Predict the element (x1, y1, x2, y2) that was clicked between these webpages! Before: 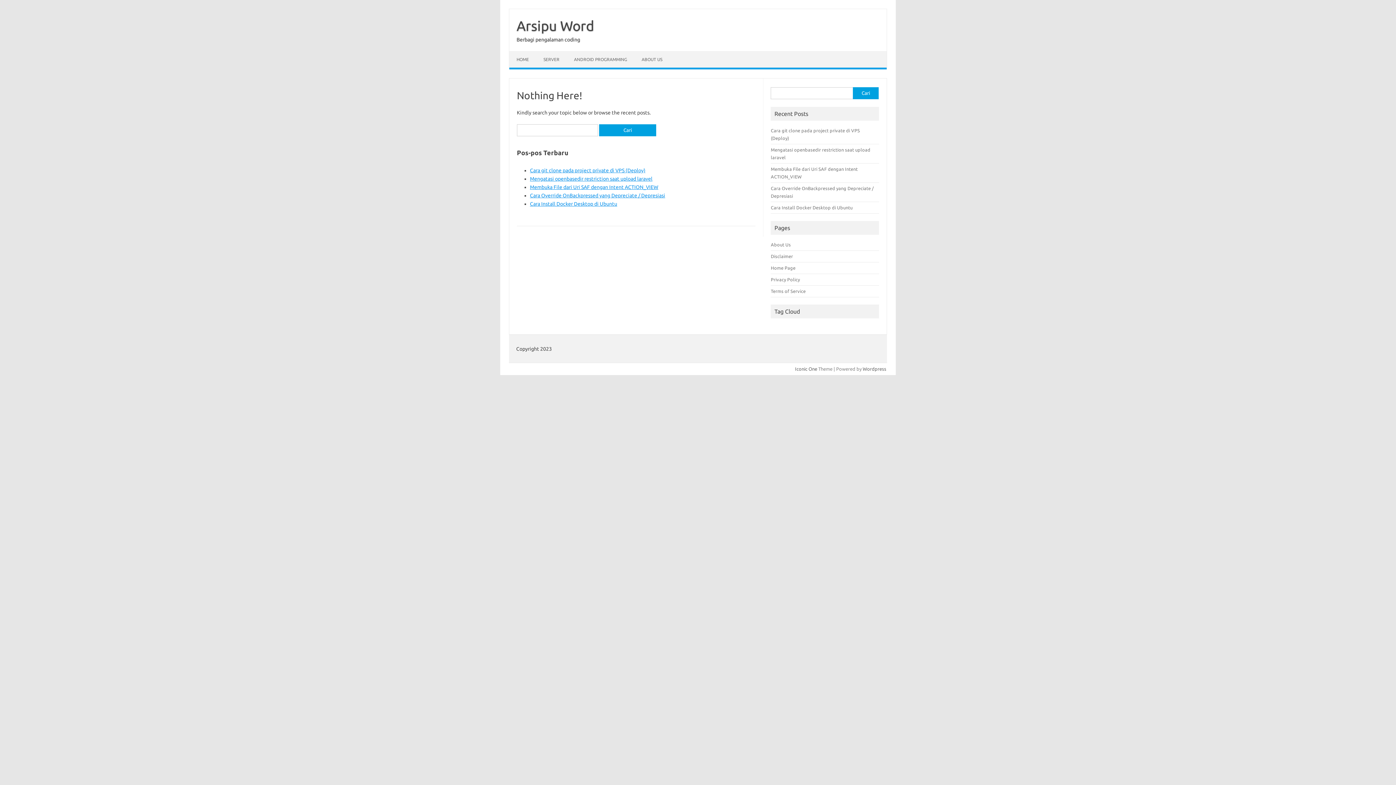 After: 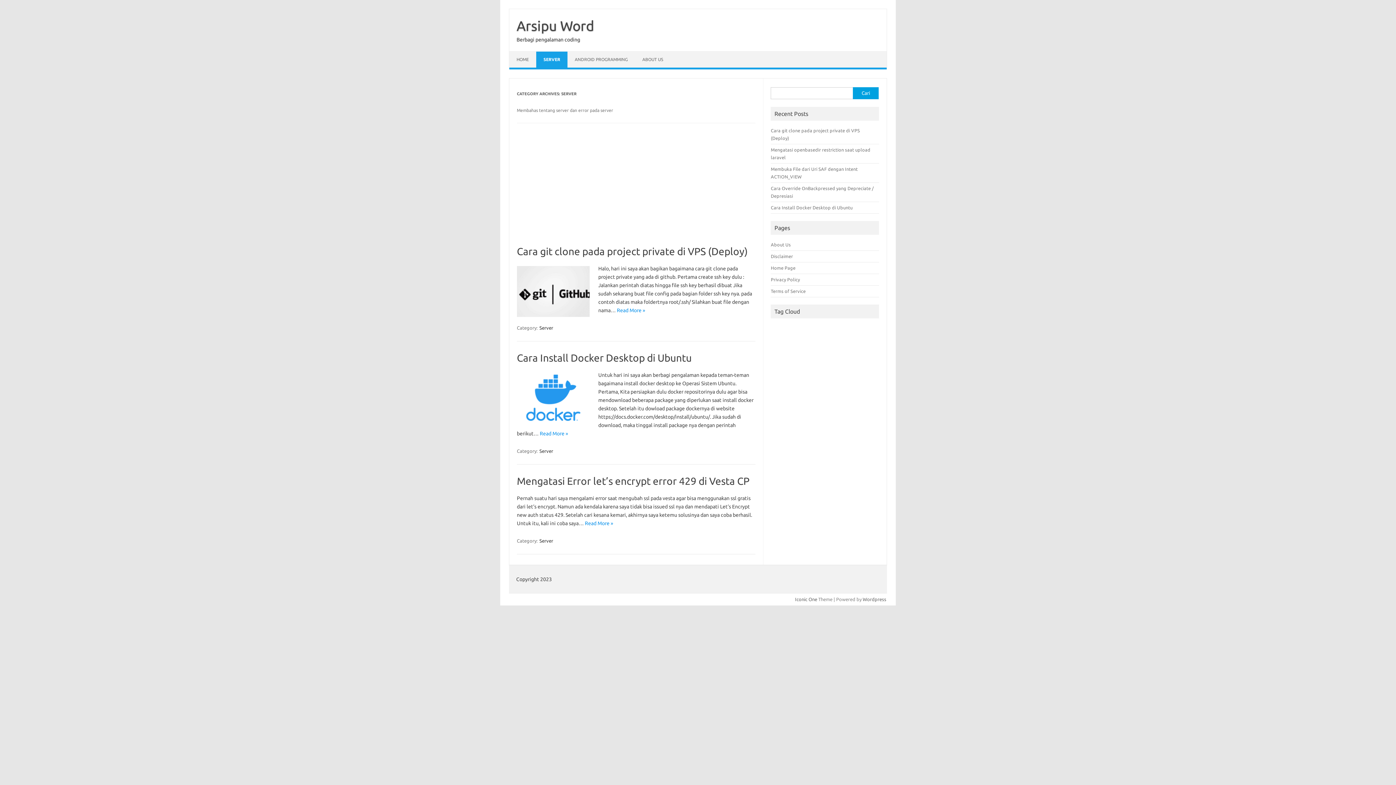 Action: label: SERVER bbox: (536, 51, 566, 67)